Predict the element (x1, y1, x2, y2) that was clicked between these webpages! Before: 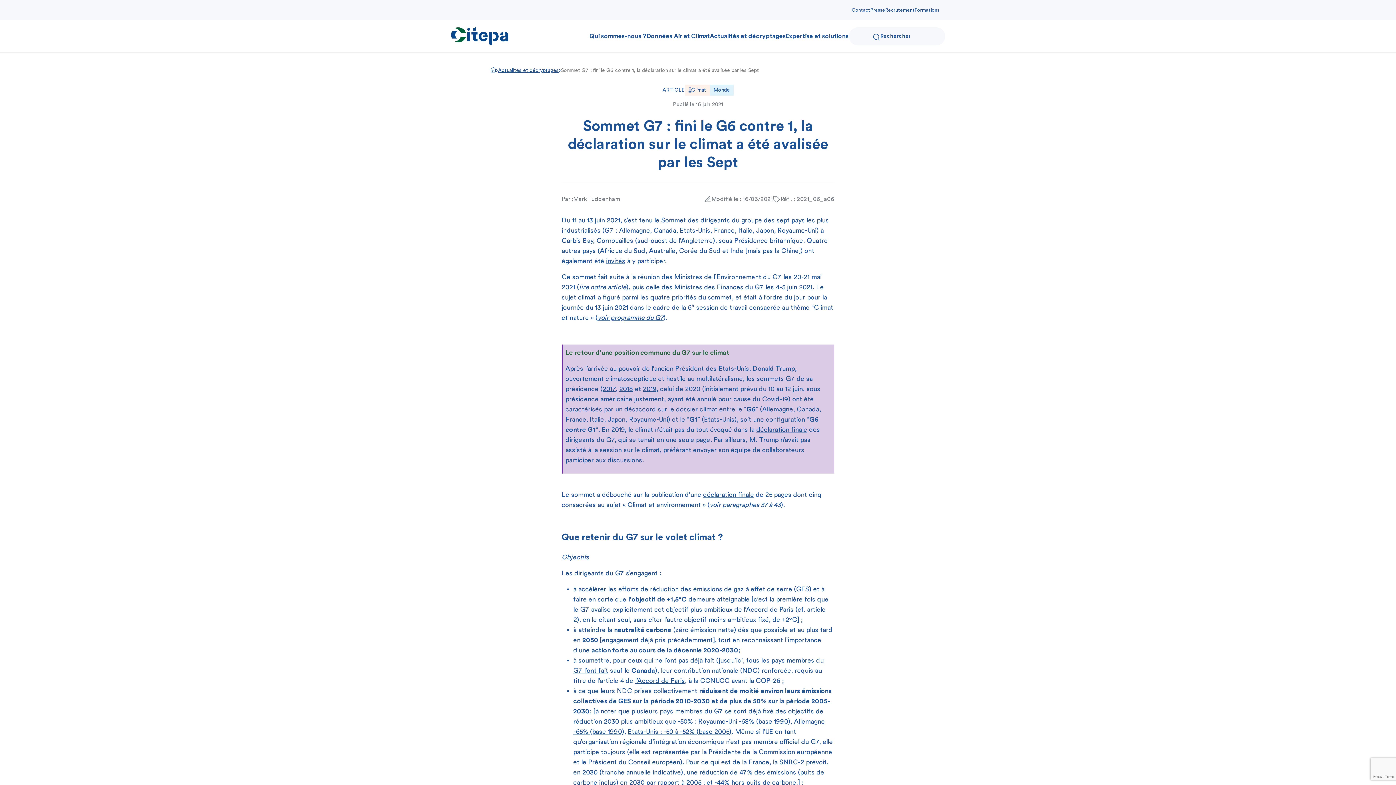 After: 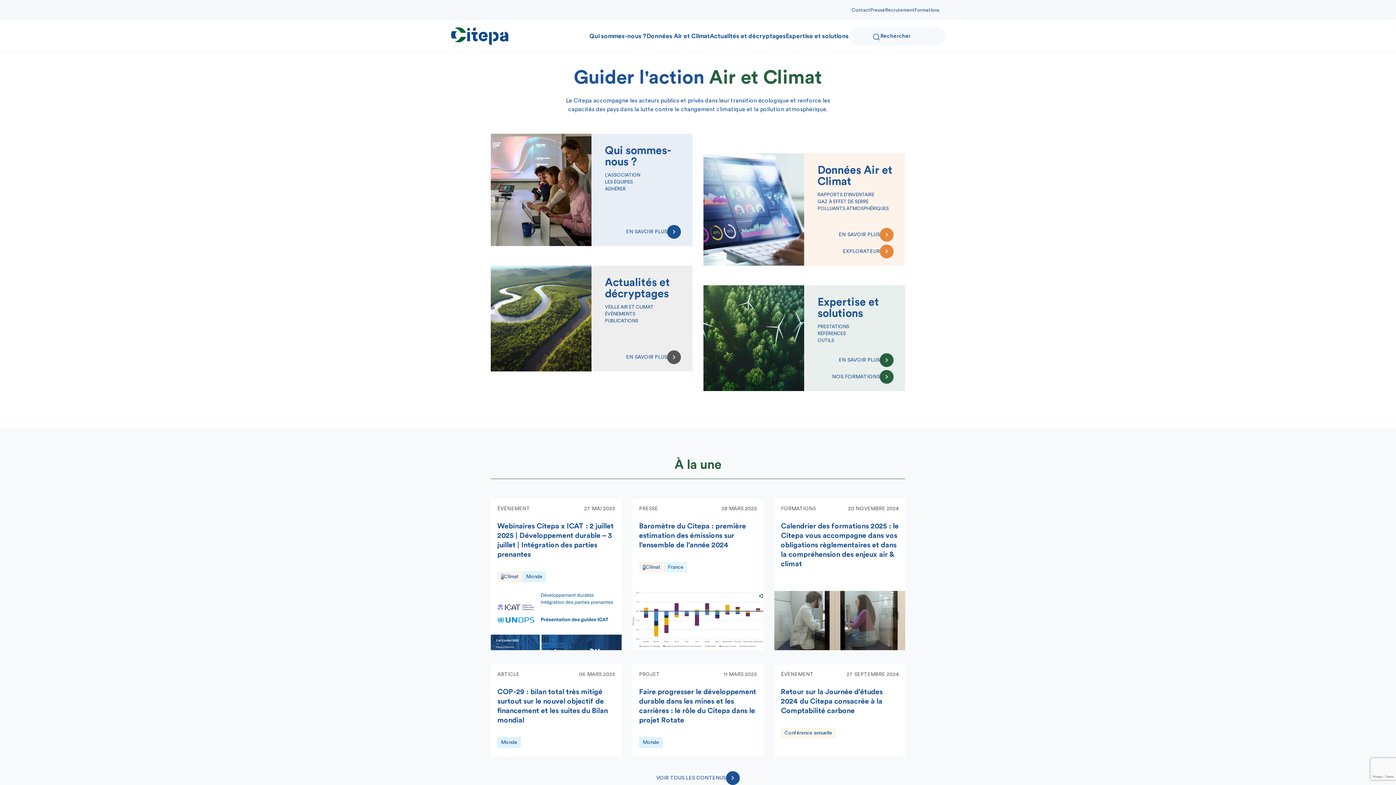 Action: bbox: (451, 32, 508, 39)